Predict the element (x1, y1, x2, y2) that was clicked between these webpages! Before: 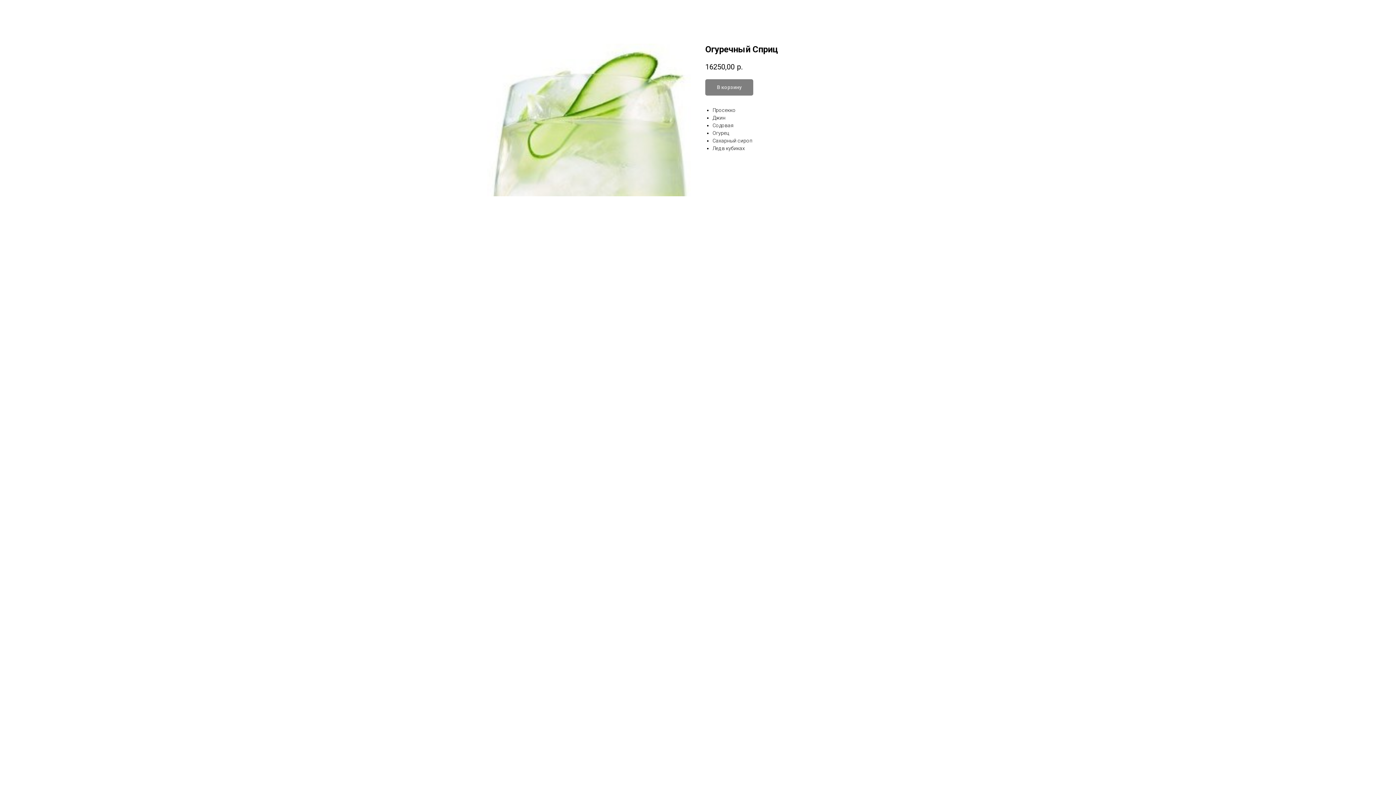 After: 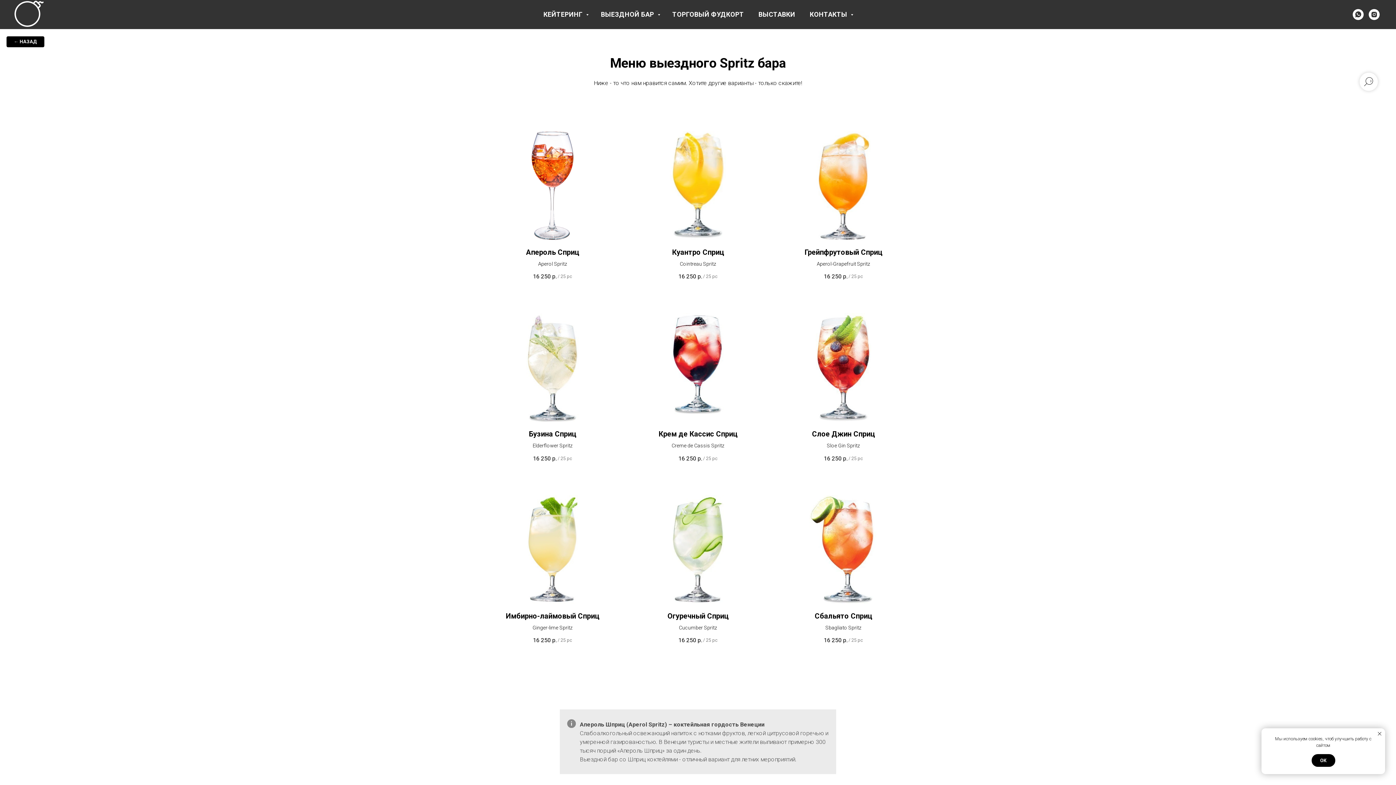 Action: label: More products bbox: (7, 7, 47, 14)